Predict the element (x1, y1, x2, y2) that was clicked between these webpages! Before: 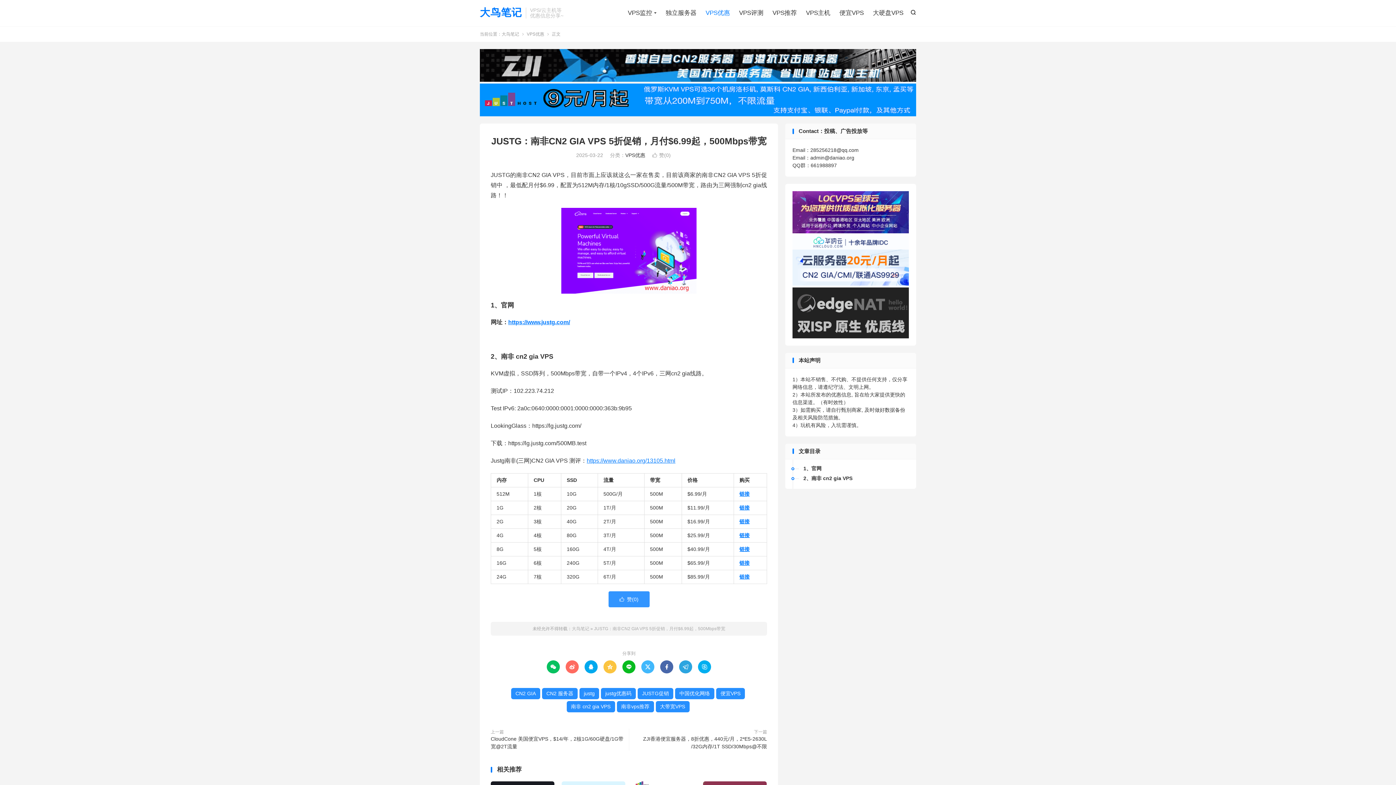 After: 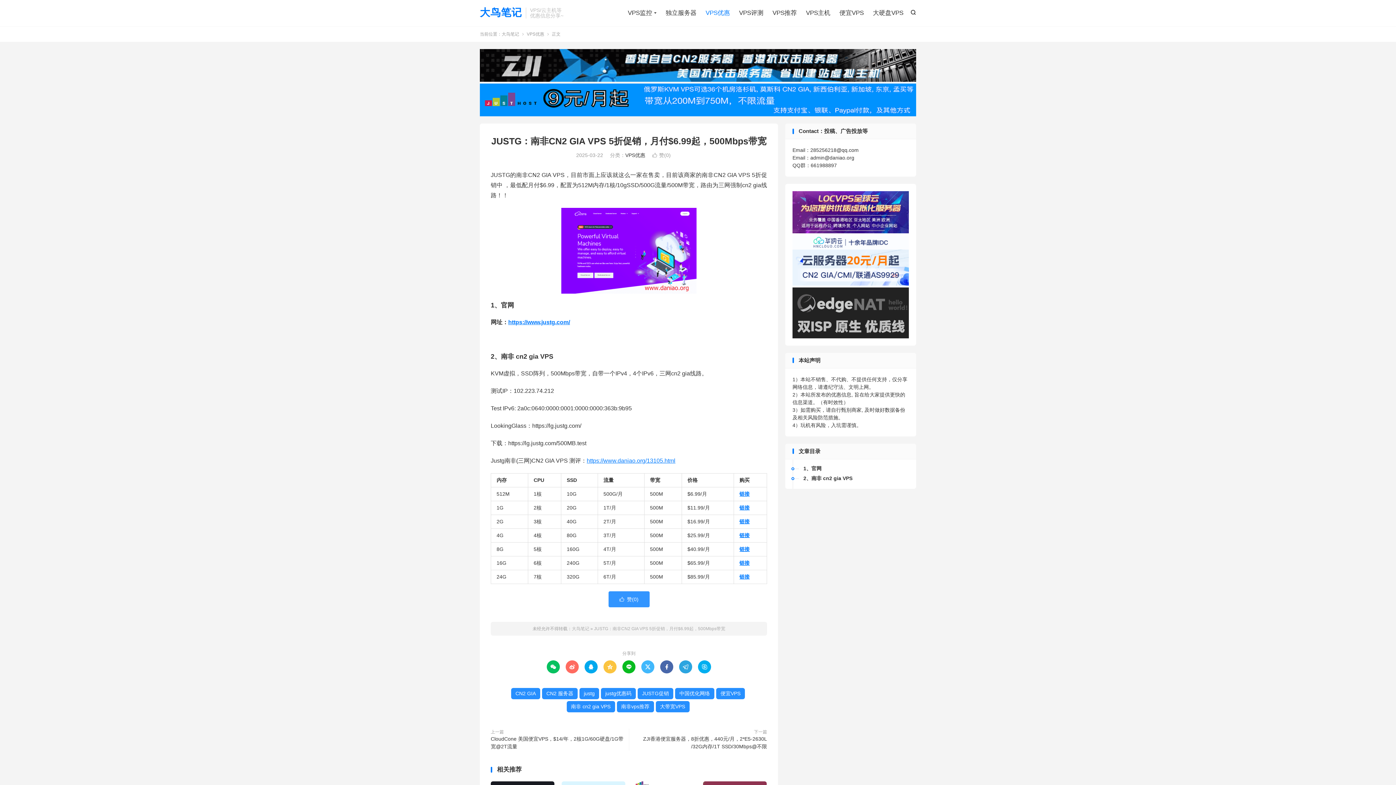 Action: bbox: (679, 660, 692, 673) label: 